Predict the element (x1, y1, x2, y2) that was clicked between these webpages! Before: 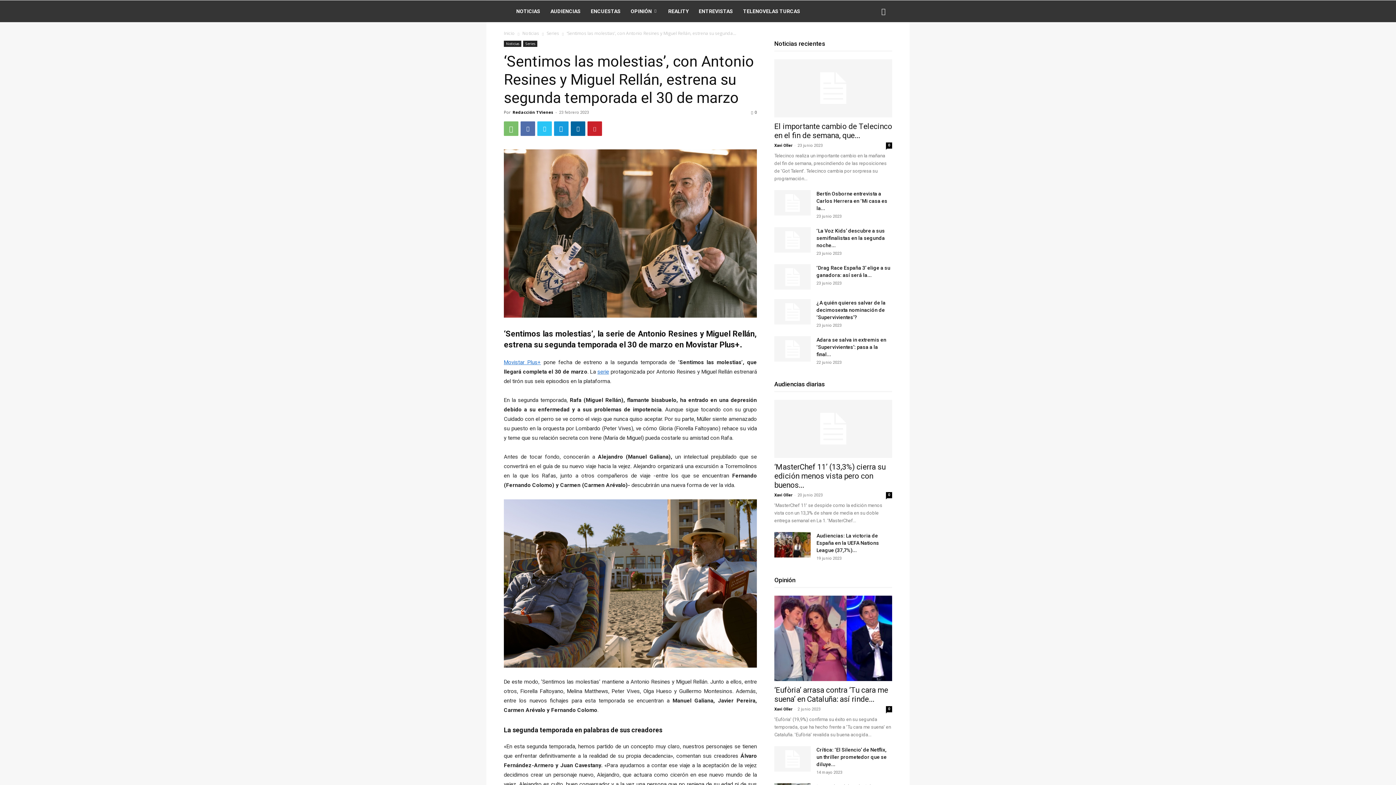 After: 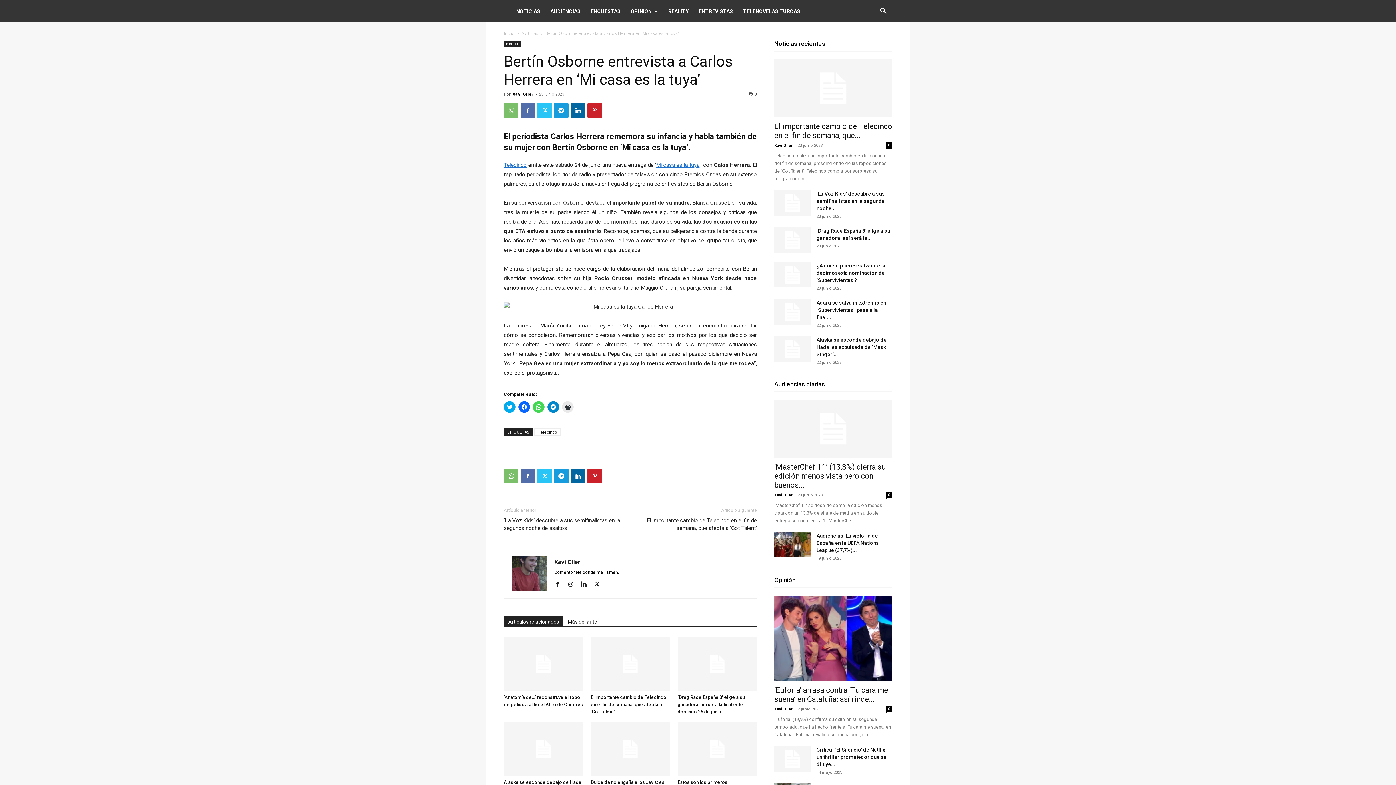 Action: bbox: (774, 190, 810, 215)